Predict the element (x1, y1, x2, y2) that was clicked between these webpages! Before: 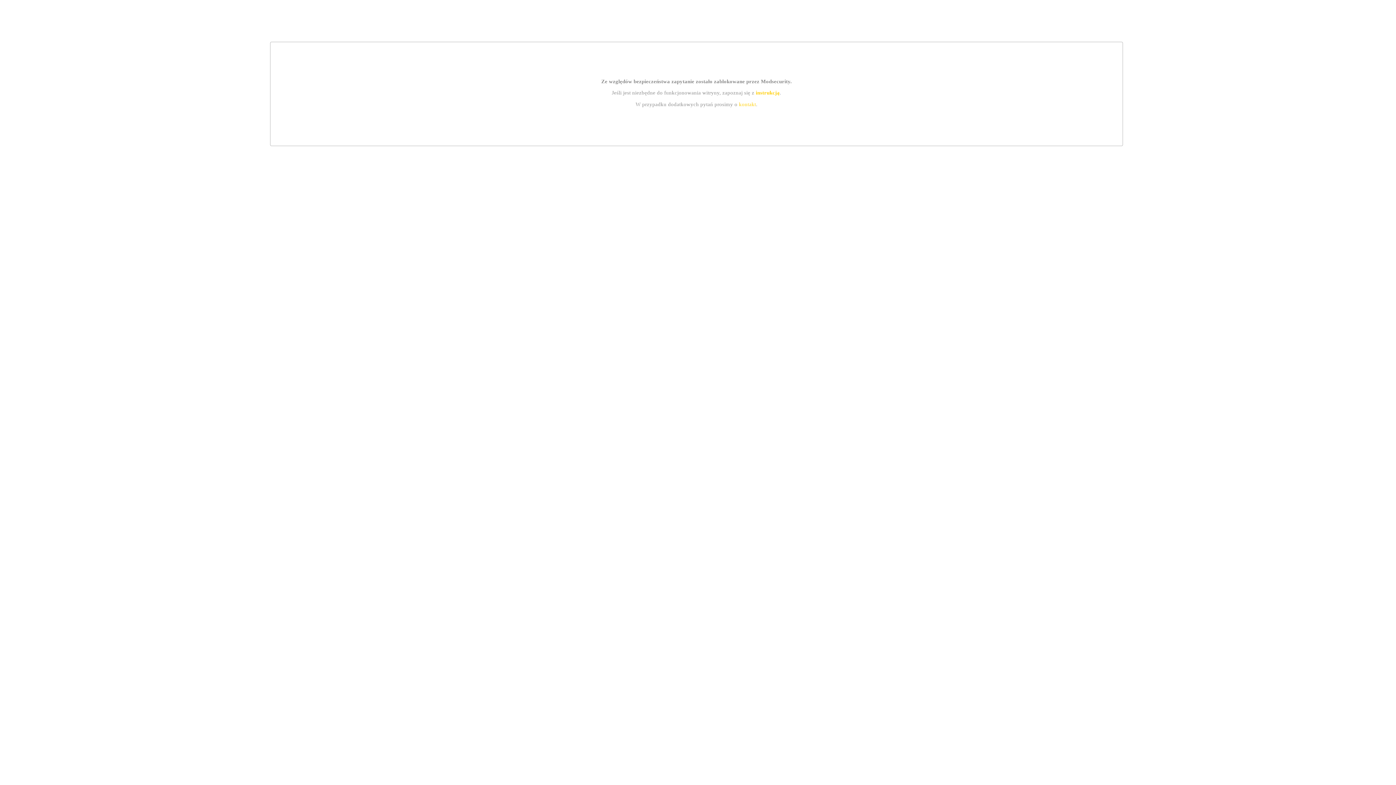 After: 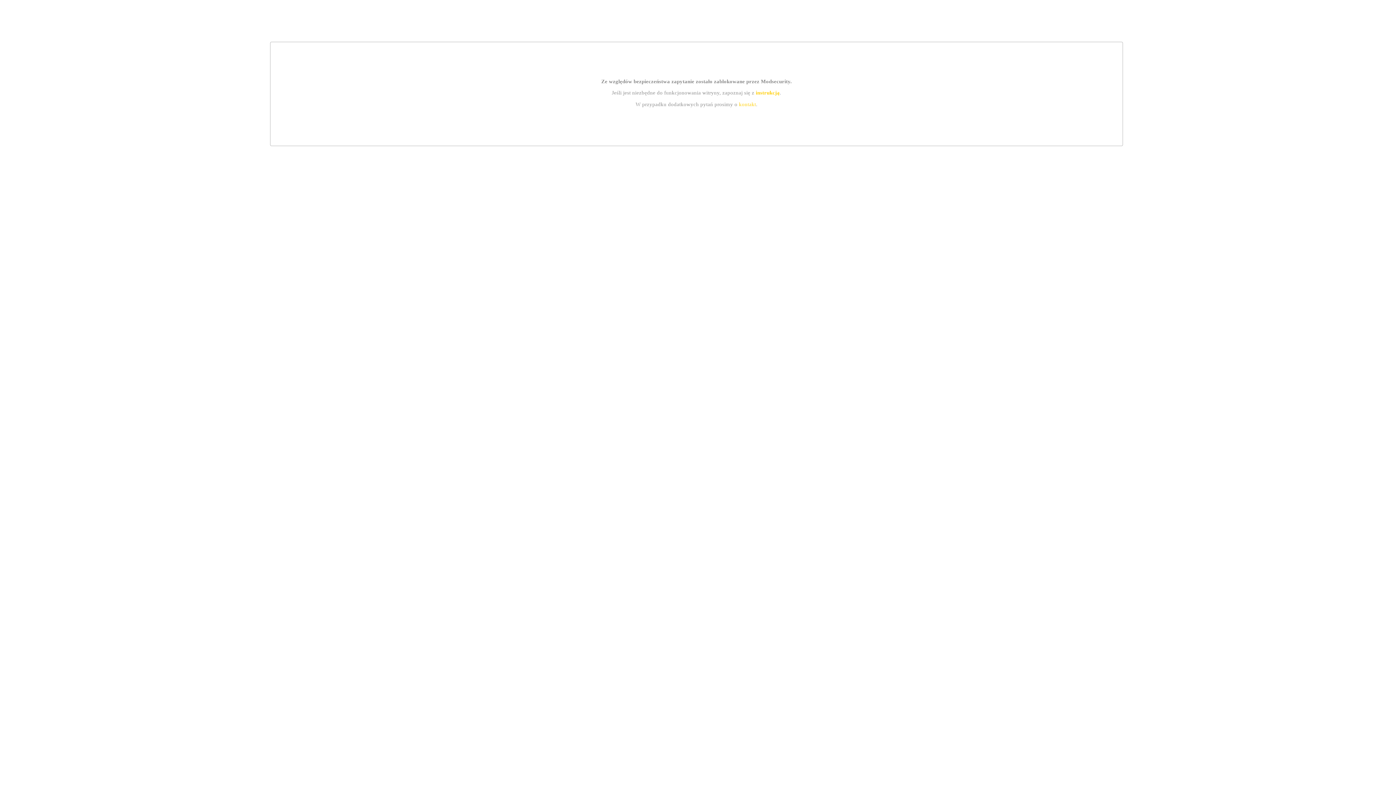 Action: label: instrukcją bbox: (755, 89, 779, 95)